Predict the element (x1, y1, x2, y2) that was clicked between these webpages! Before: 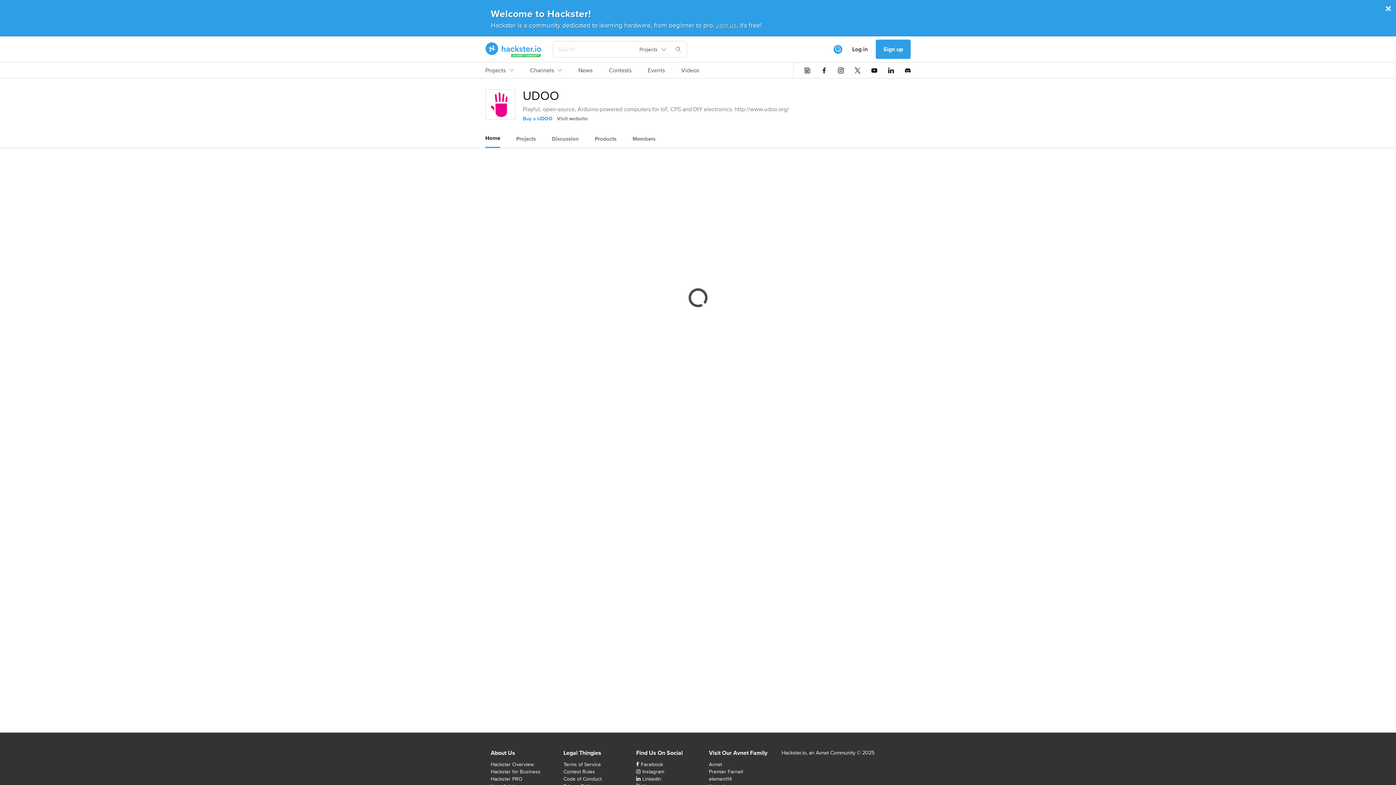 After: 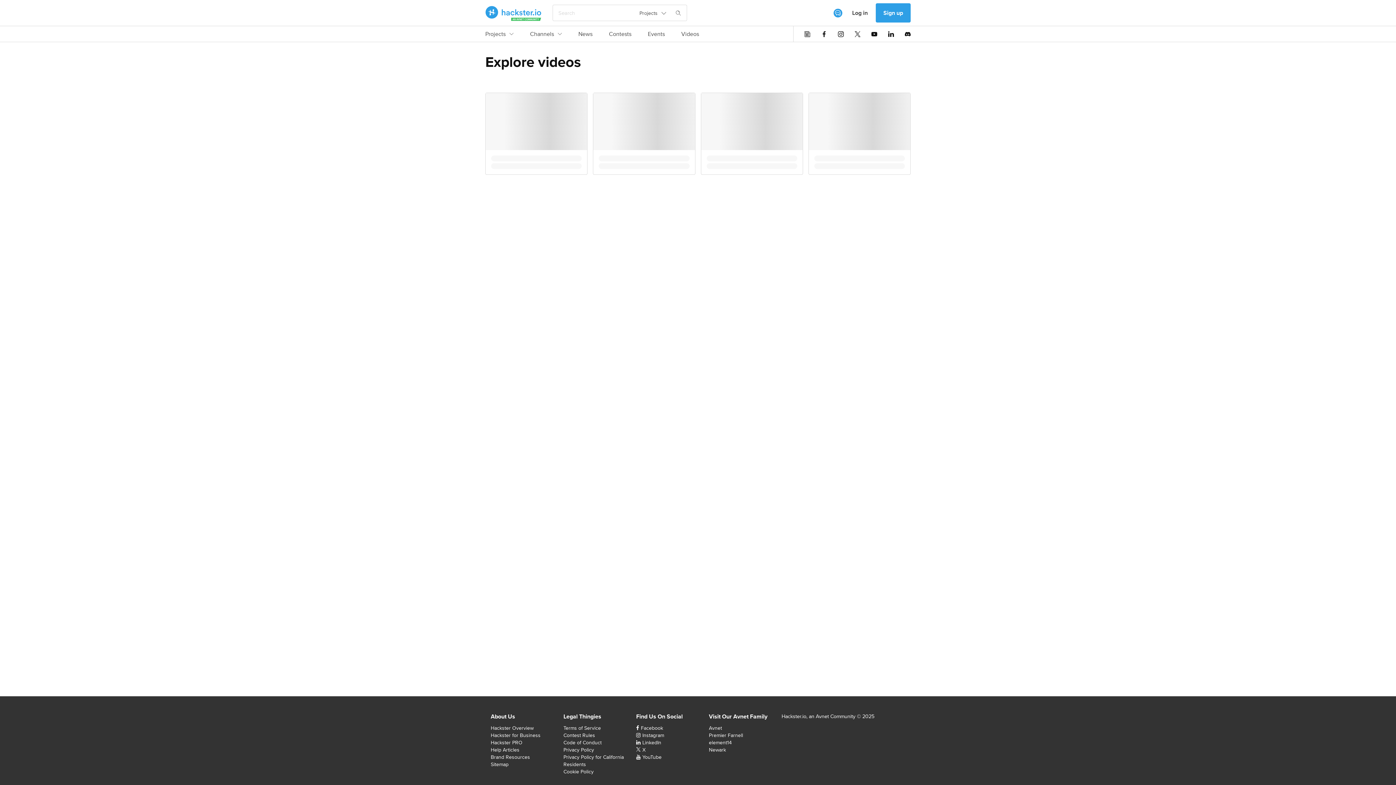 Action: label: Videos bbox: (681, 66, 699, 78)